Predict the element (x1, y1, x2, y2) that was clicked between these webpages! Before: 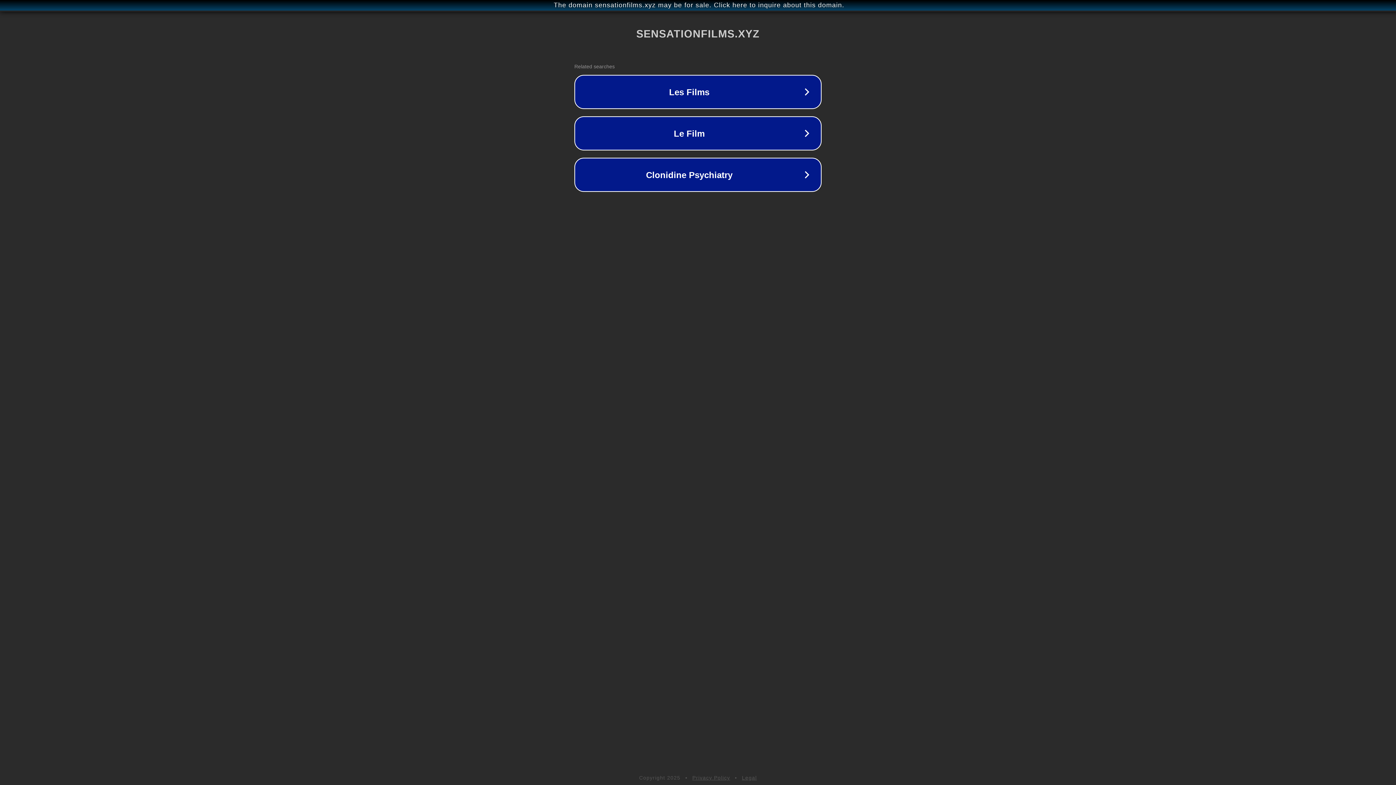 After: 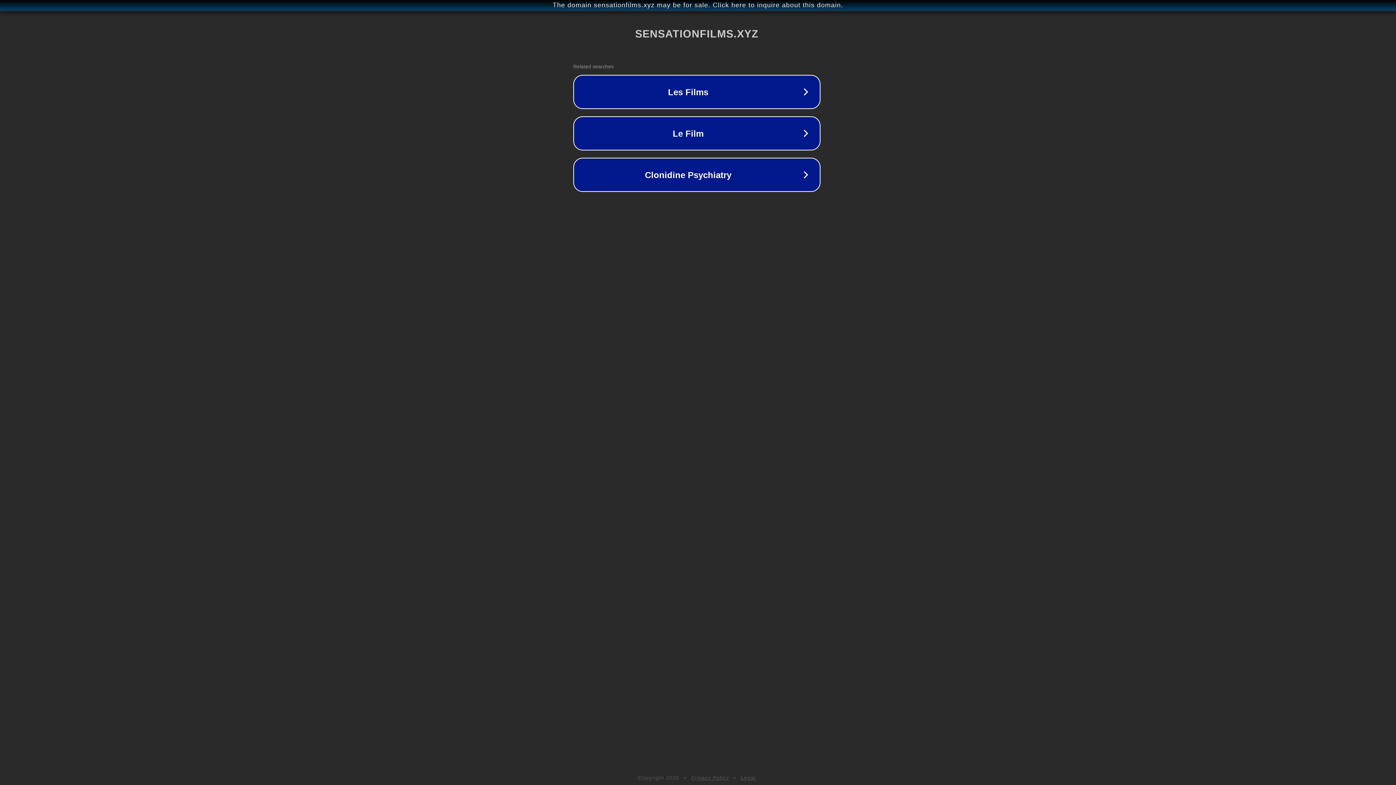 Action: bbox: (1, 1, 1397, 9) label: The domain sensationfilms.xyz may be for sale. Click here to inquire about this domain.